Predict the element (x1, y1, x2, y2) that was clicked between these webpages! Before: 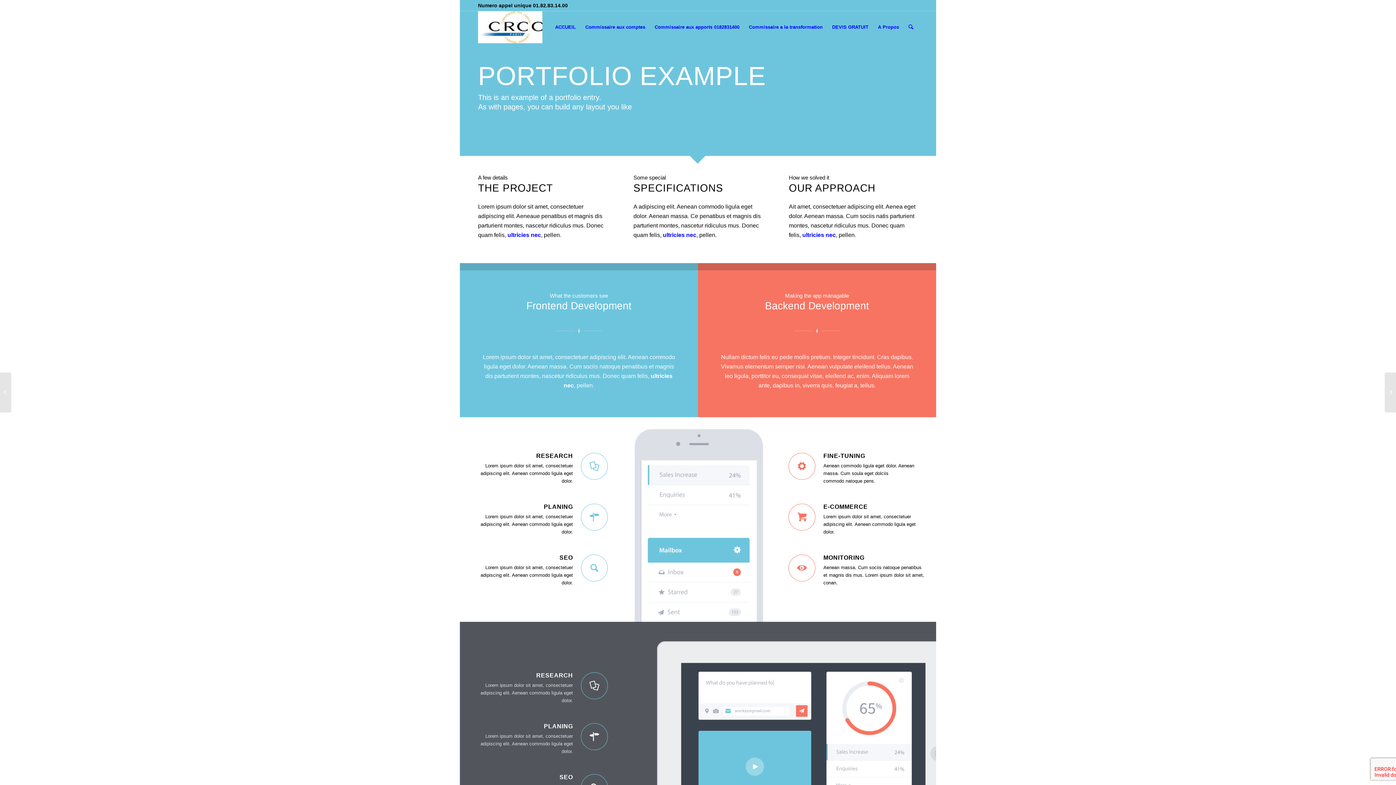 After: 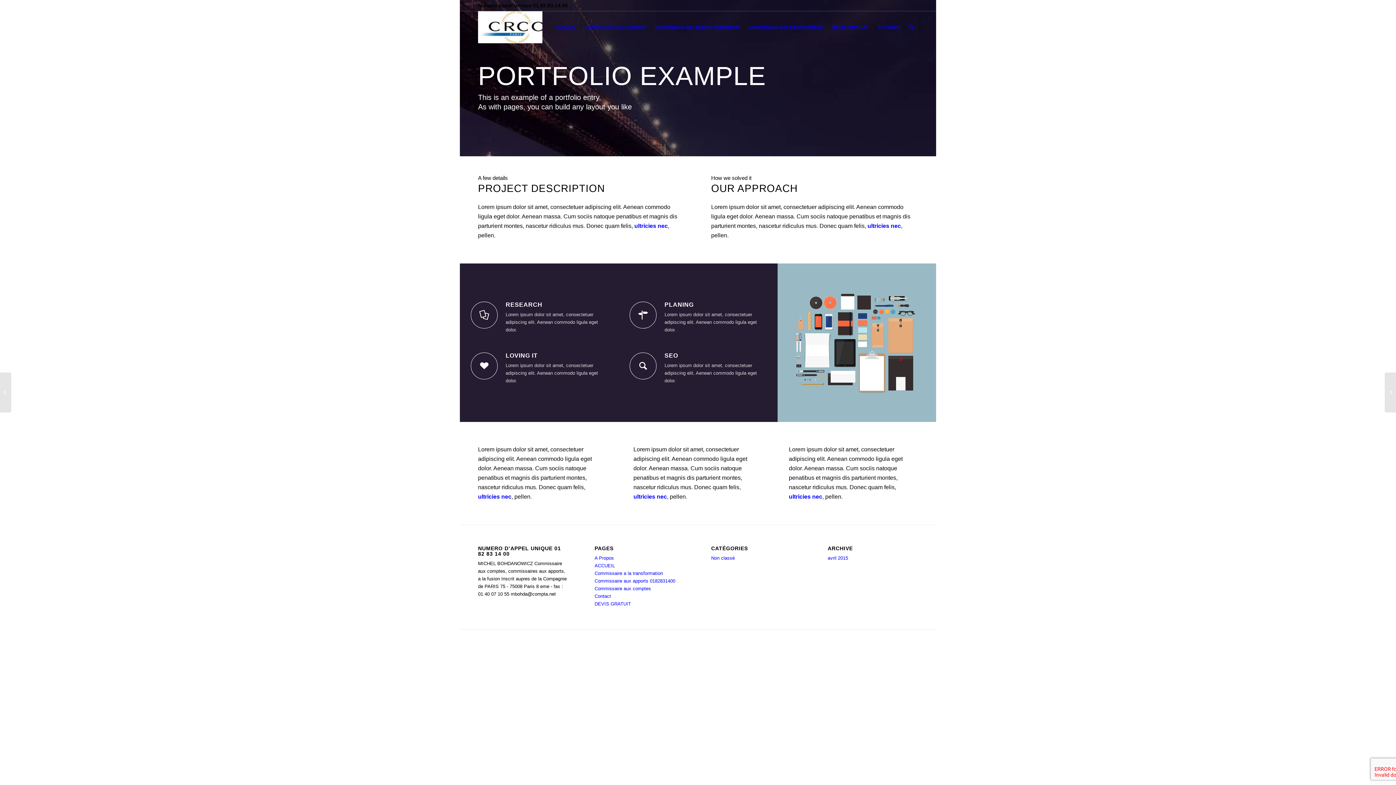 Action: label: 	Lorem ipsum bbox: (1385, 372, 1396, 412)